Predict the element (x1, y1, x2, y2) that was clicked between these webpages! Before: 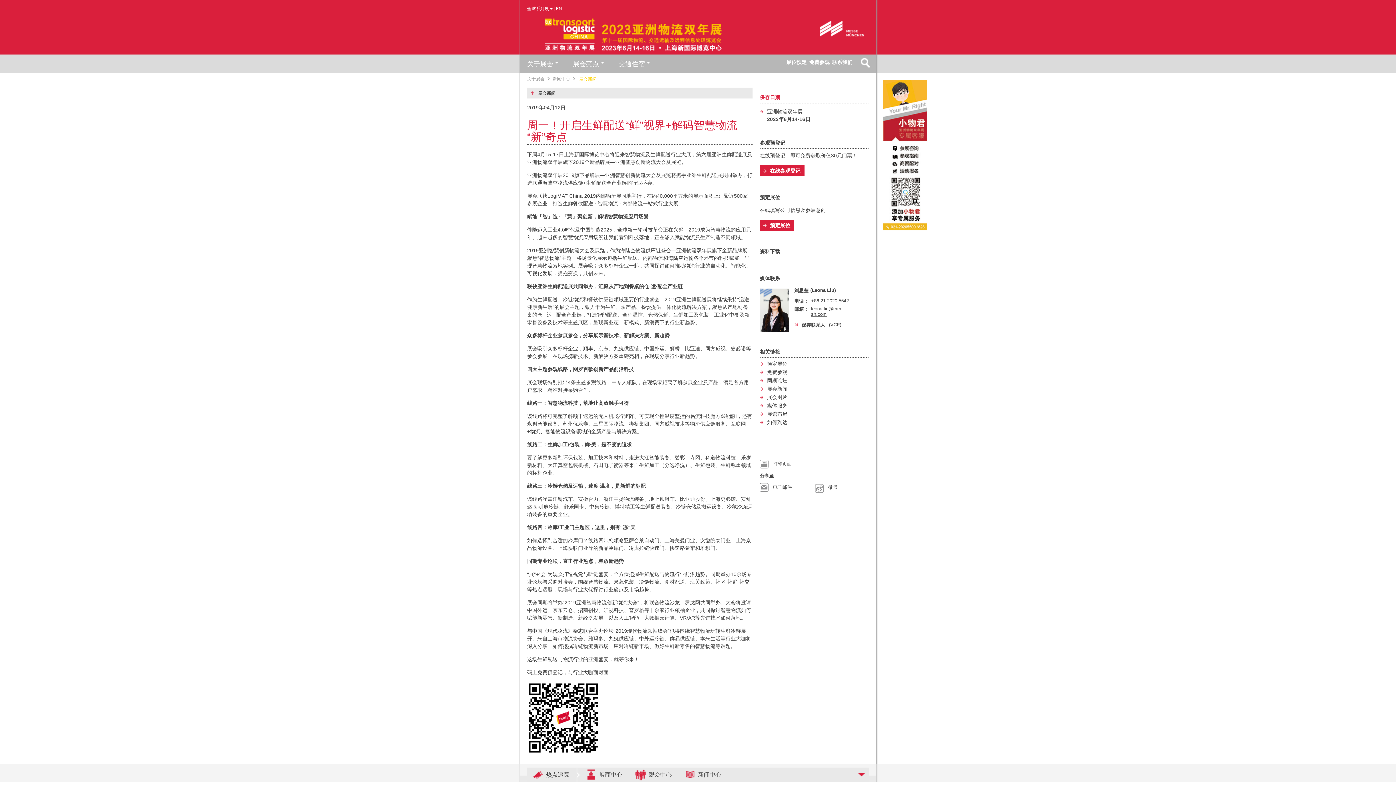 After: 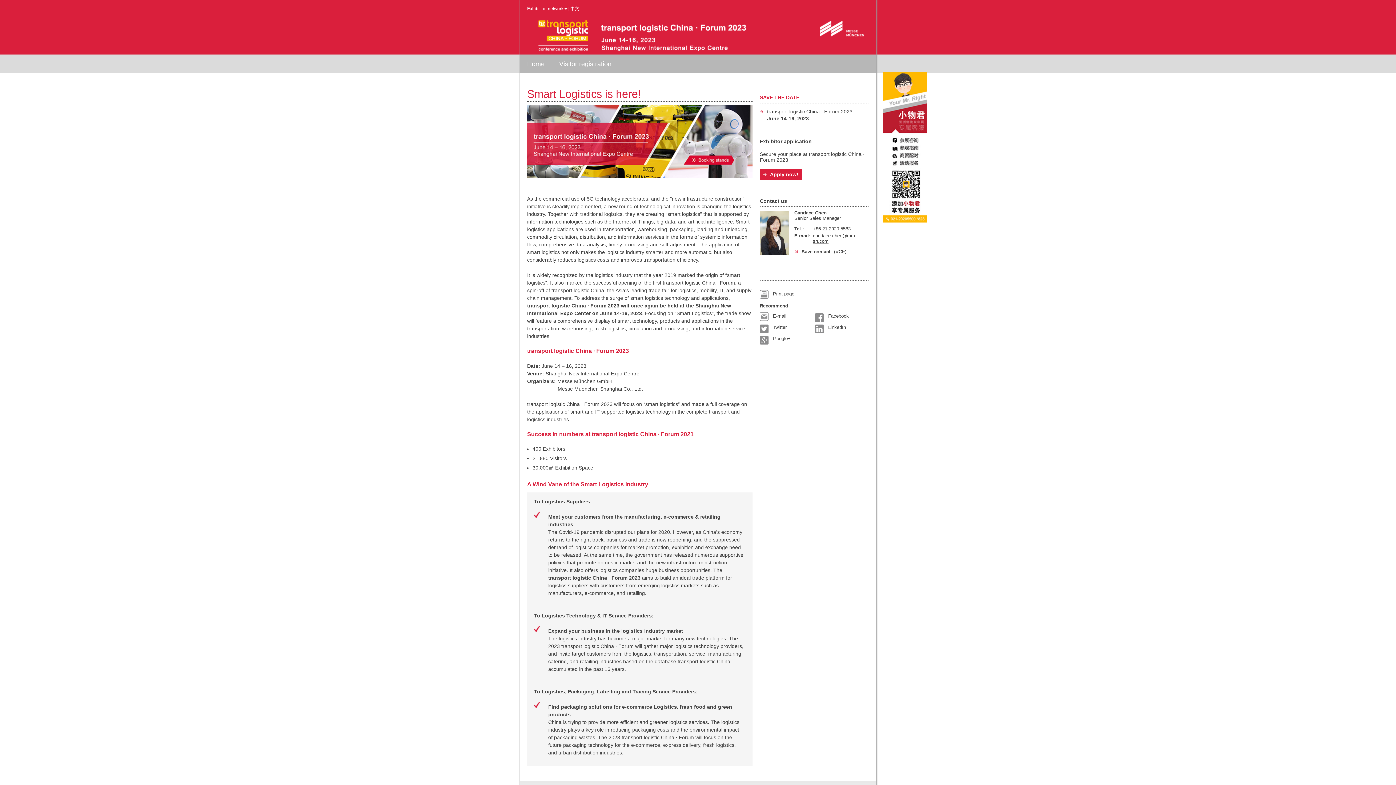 Action: label: | EN bbox: (553, 5, 562, 11)